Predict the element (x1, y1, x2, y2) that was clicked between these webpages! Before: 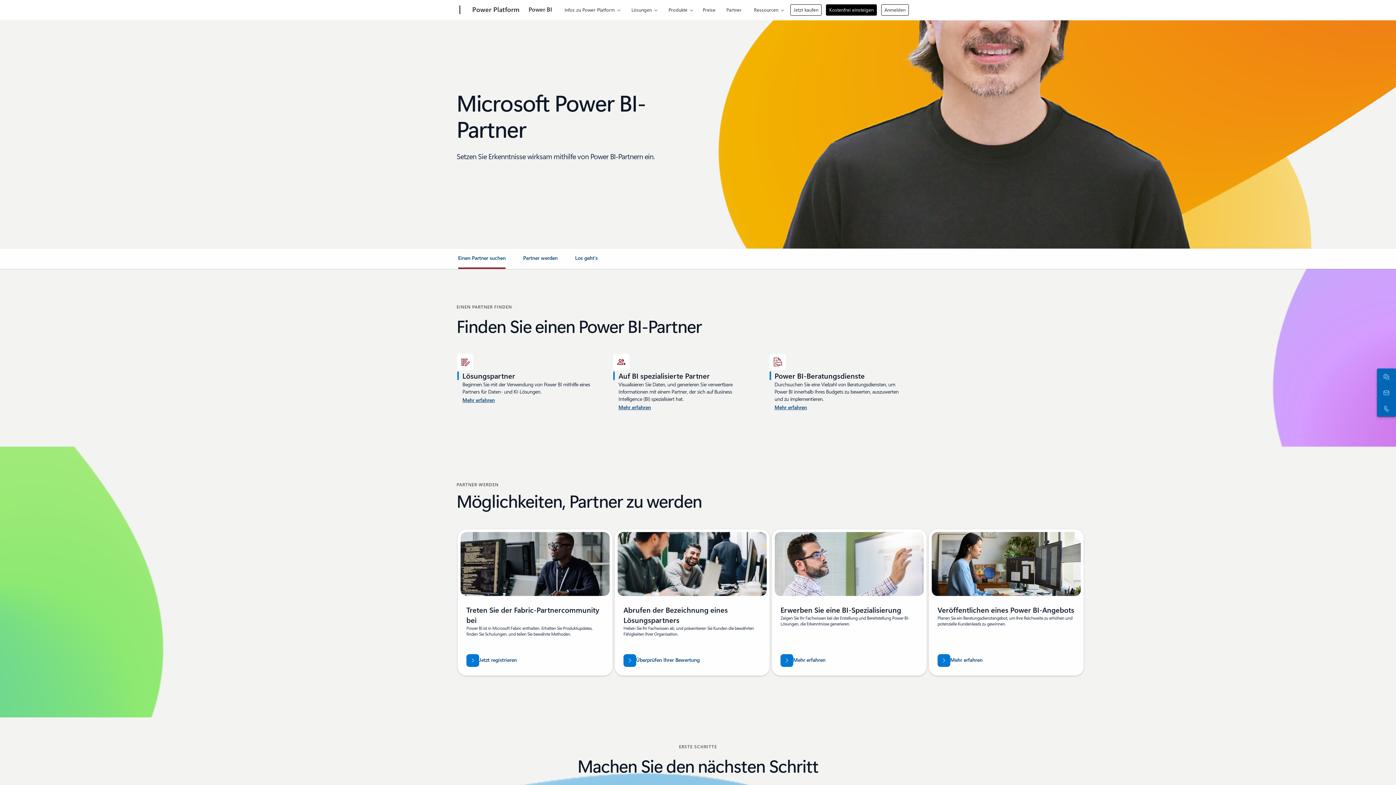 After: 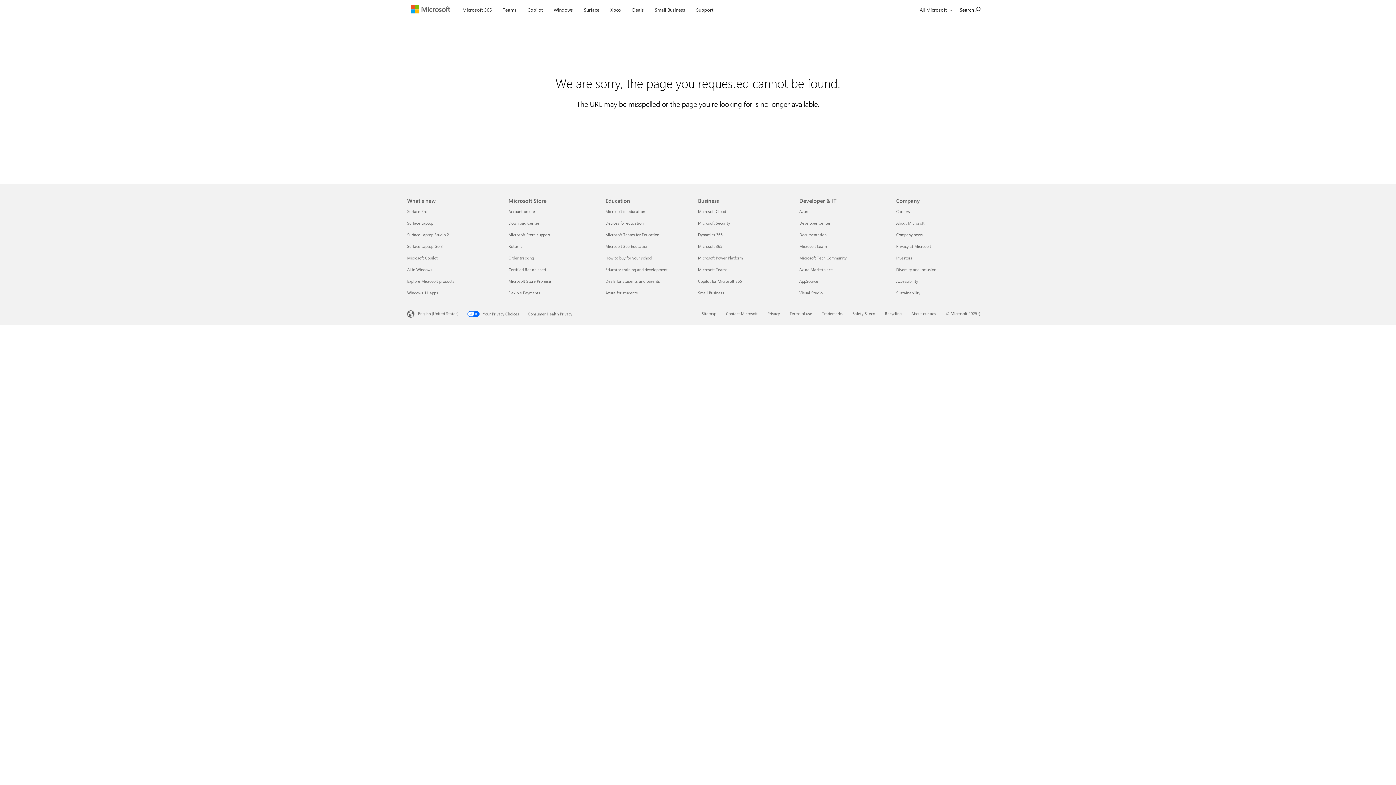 Action: label: Power BI bbox: (525, 0, 555, 18)